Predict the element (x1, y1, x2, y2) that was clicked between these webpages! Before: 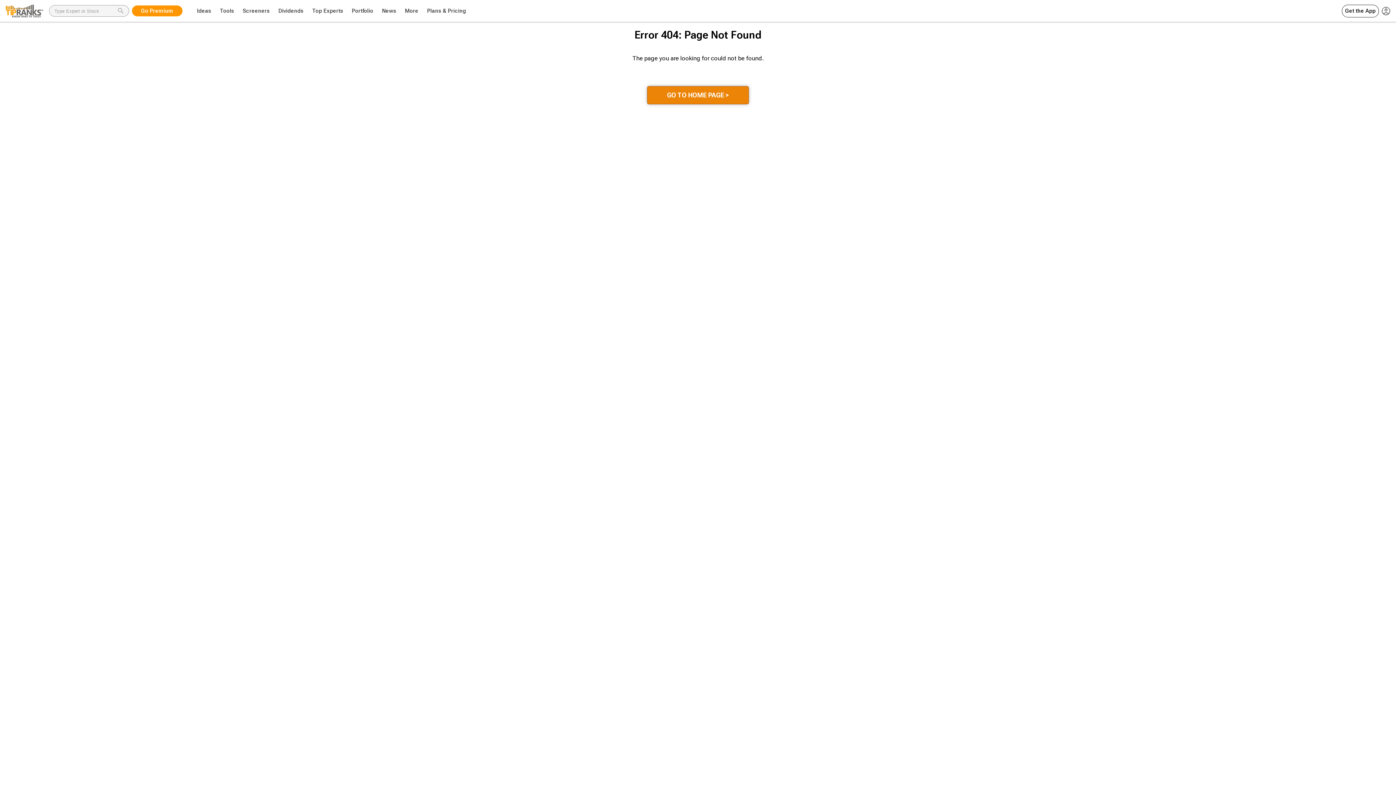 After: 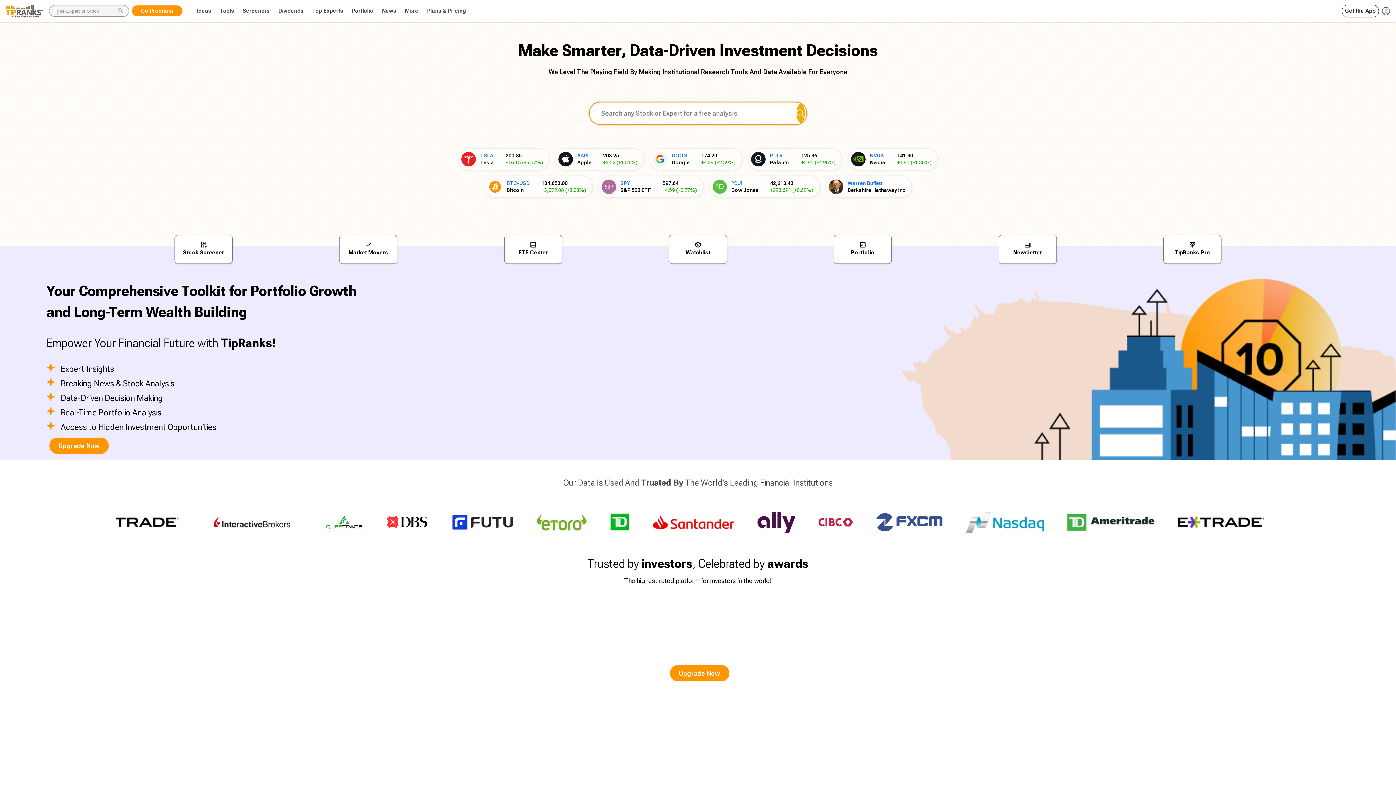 Action: bbox: (647, 86, 749, 104) label: GO TO HOME PAGE >